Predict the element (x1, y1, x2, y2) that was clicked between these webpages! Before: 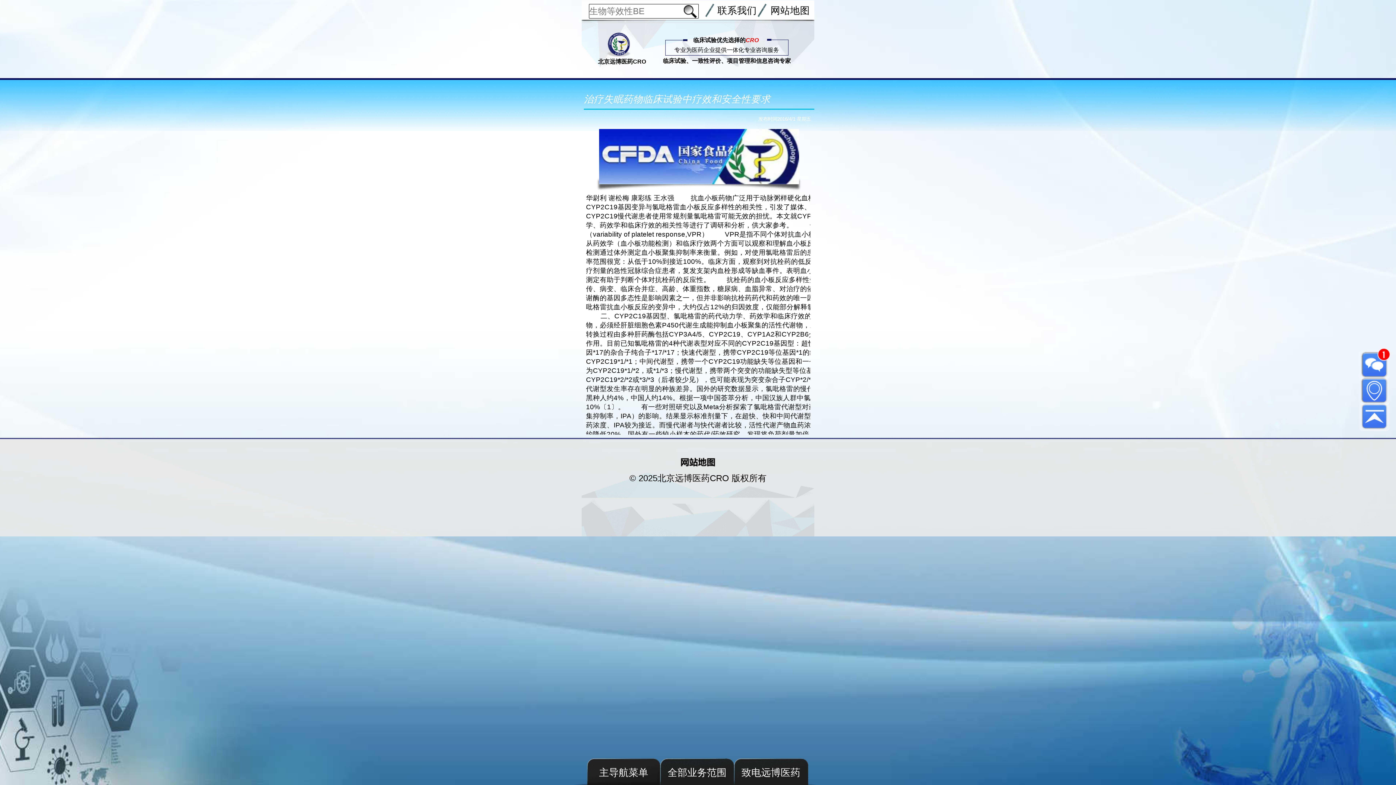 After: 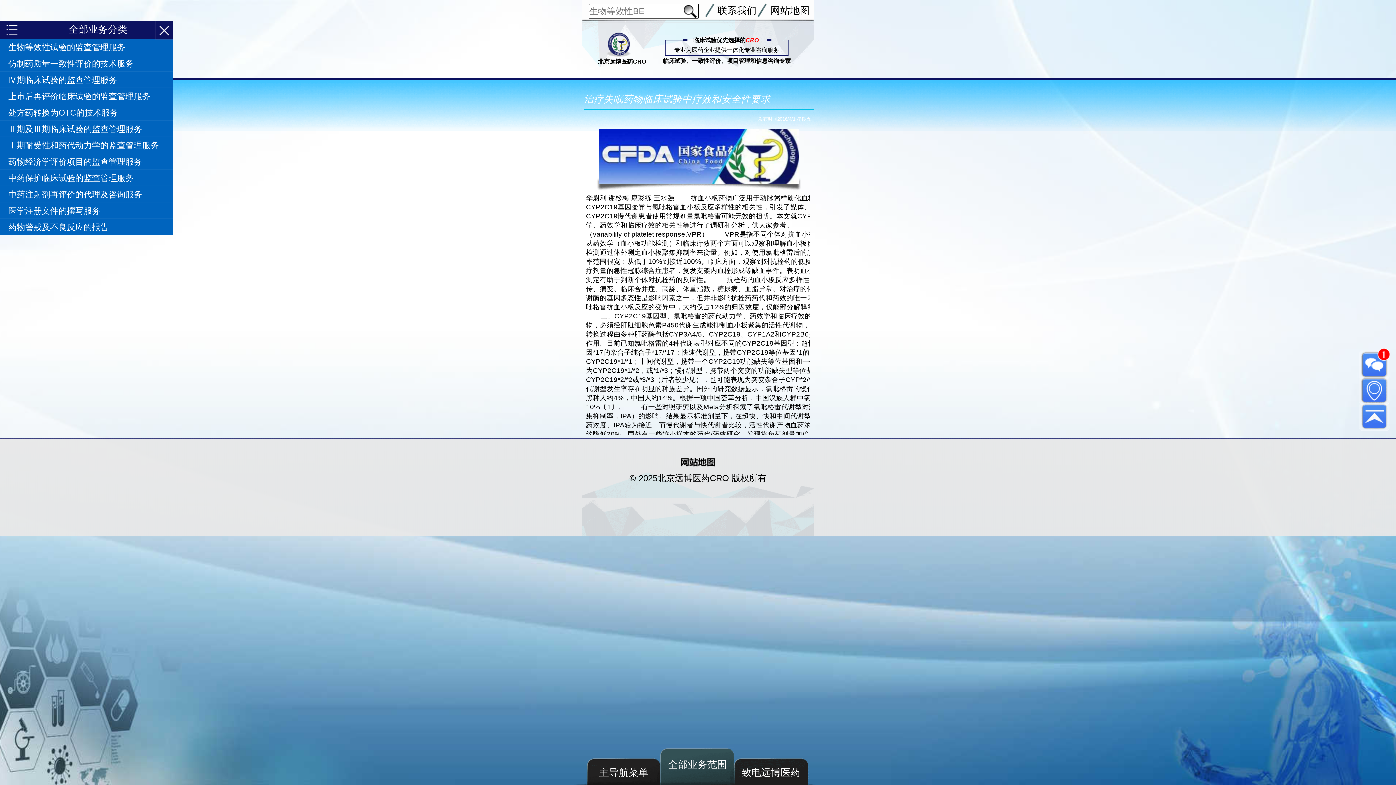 Action: label: 全部业务范围 bbox: (660, 748, 734, 786)